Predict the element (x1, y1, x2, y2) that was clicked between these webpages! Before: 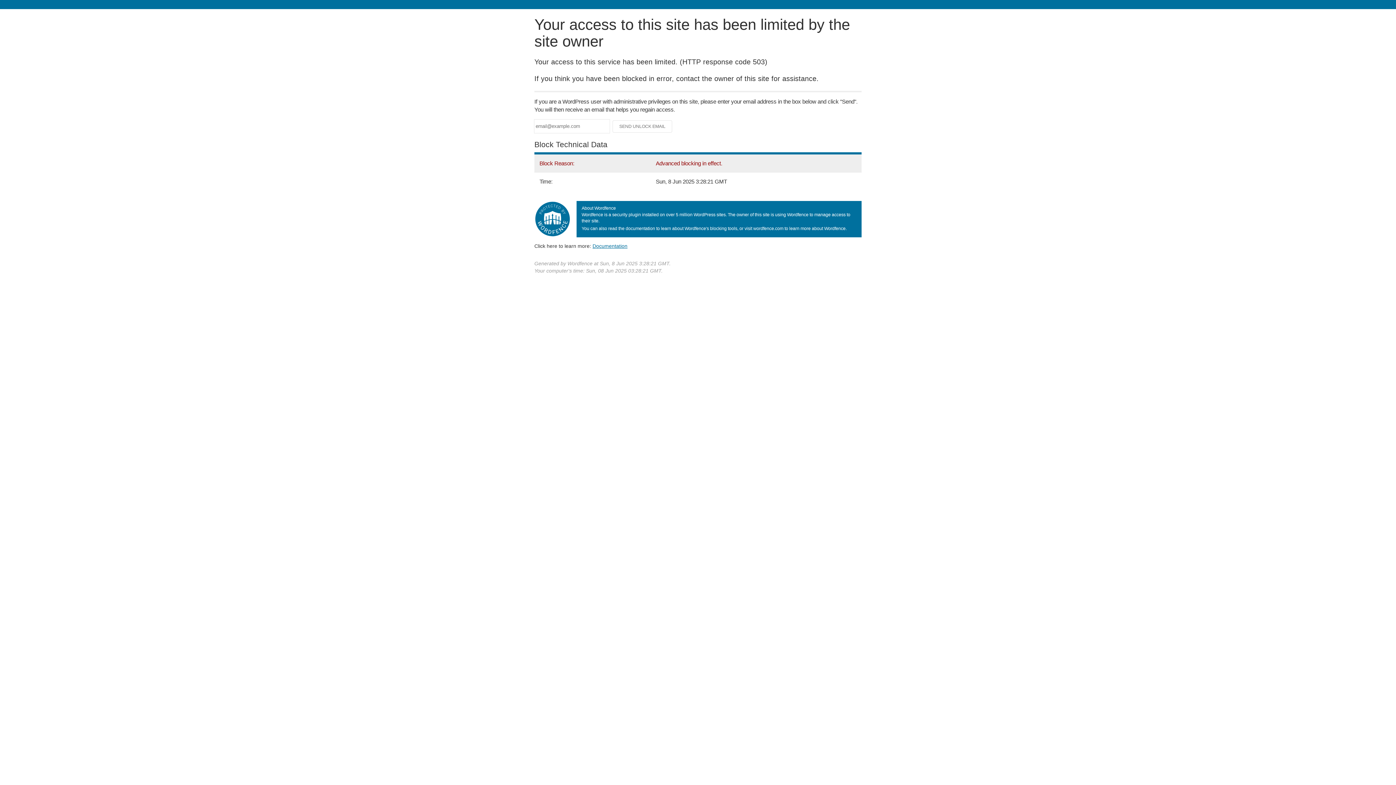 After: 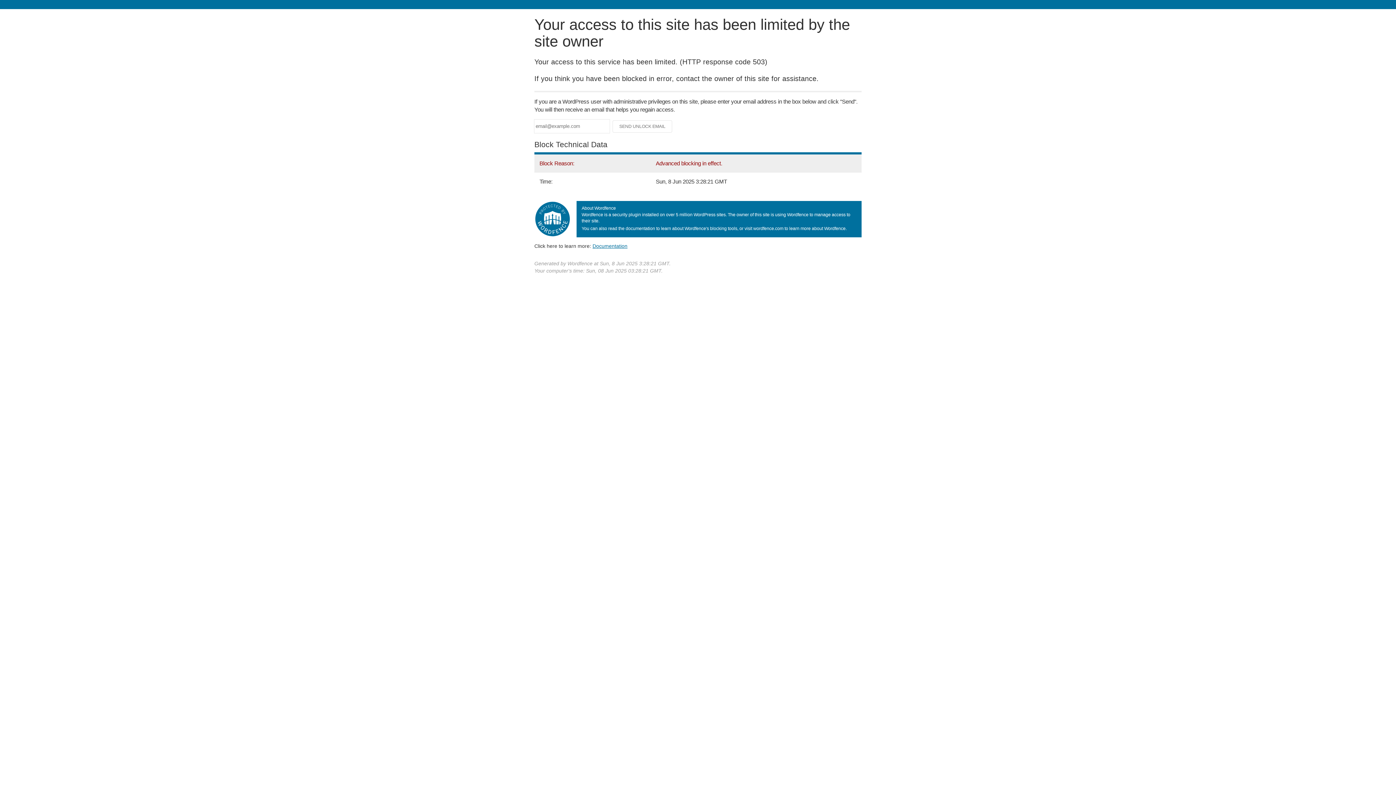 Action: label: Documentation bbox: (592, 243, 627, 248)